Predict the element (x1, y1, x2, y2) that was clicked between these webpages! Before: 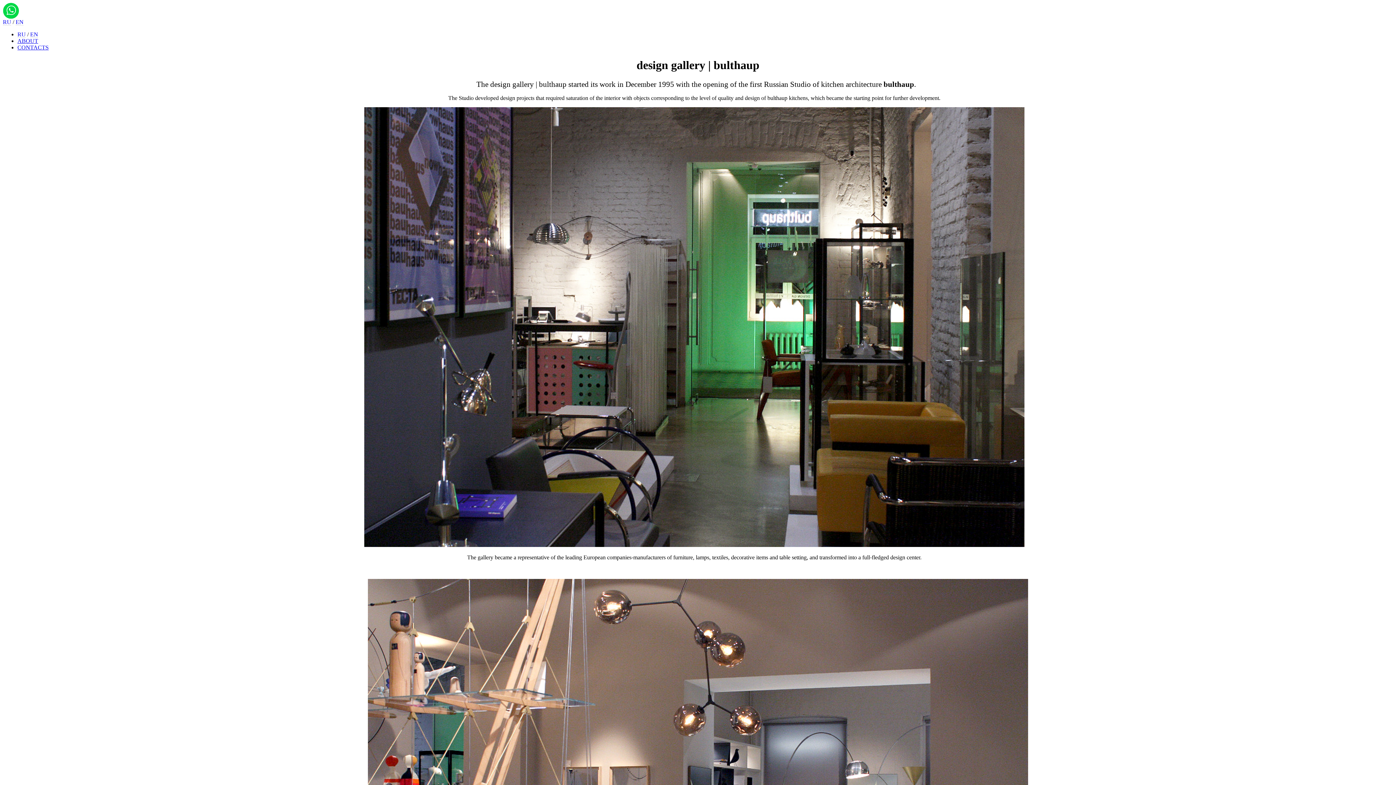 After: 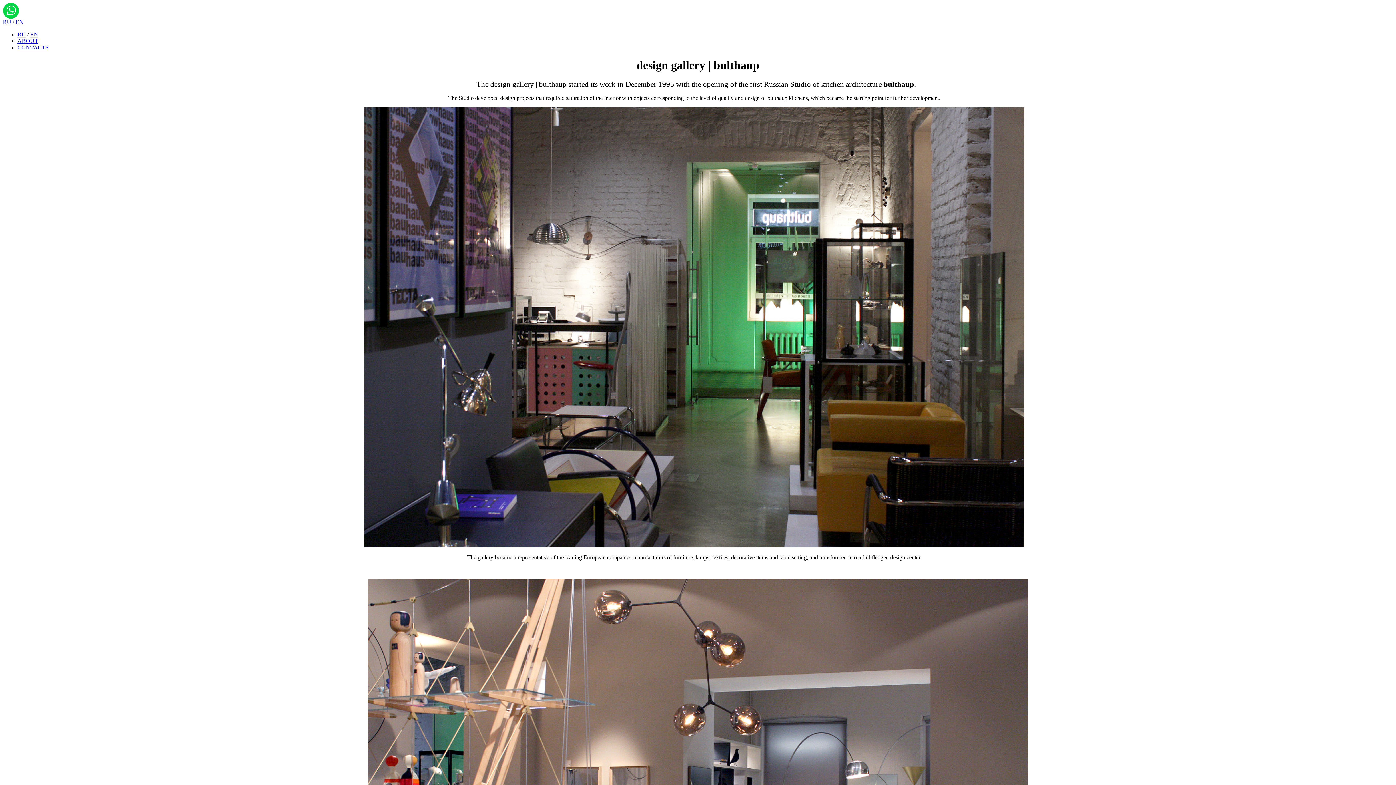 Action: label: EN bbox: (15, 18, 23, 25)